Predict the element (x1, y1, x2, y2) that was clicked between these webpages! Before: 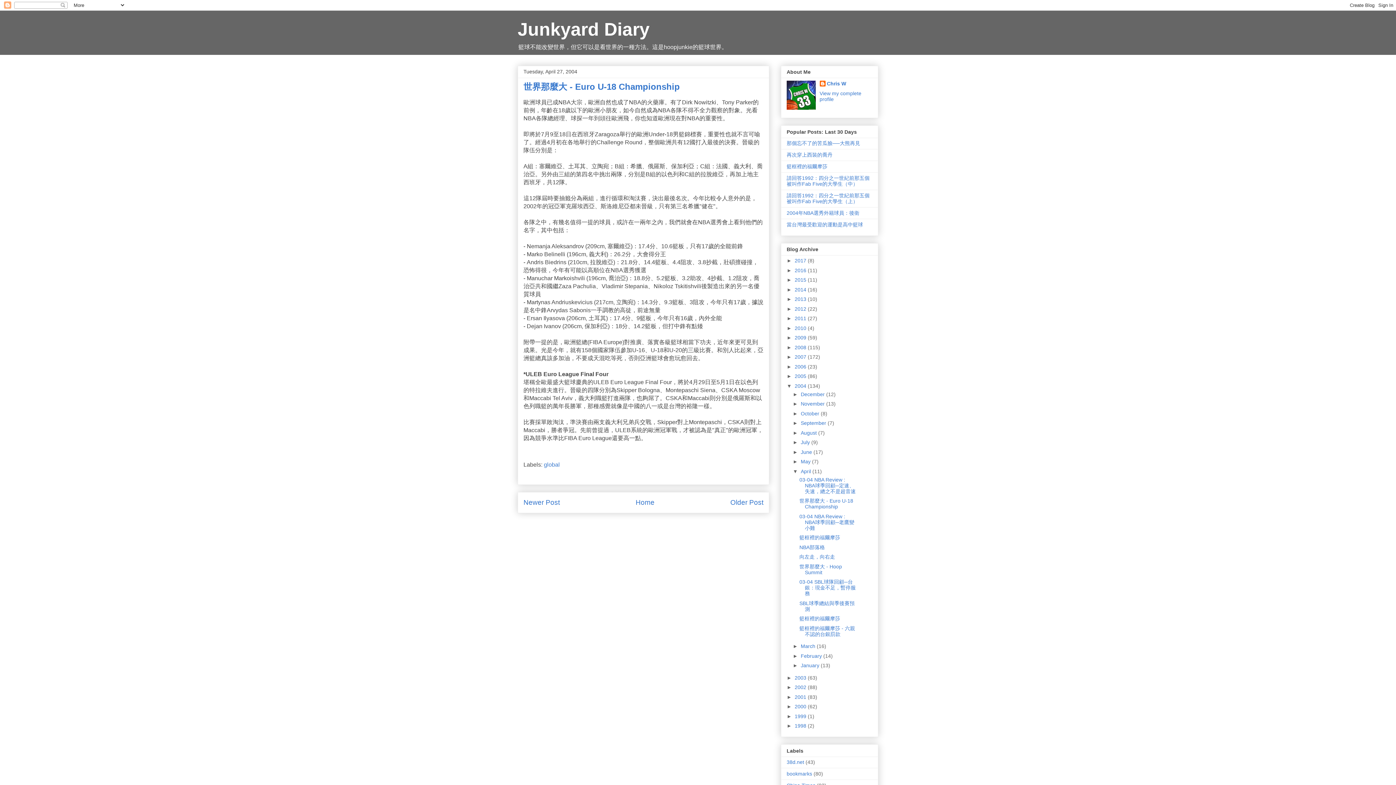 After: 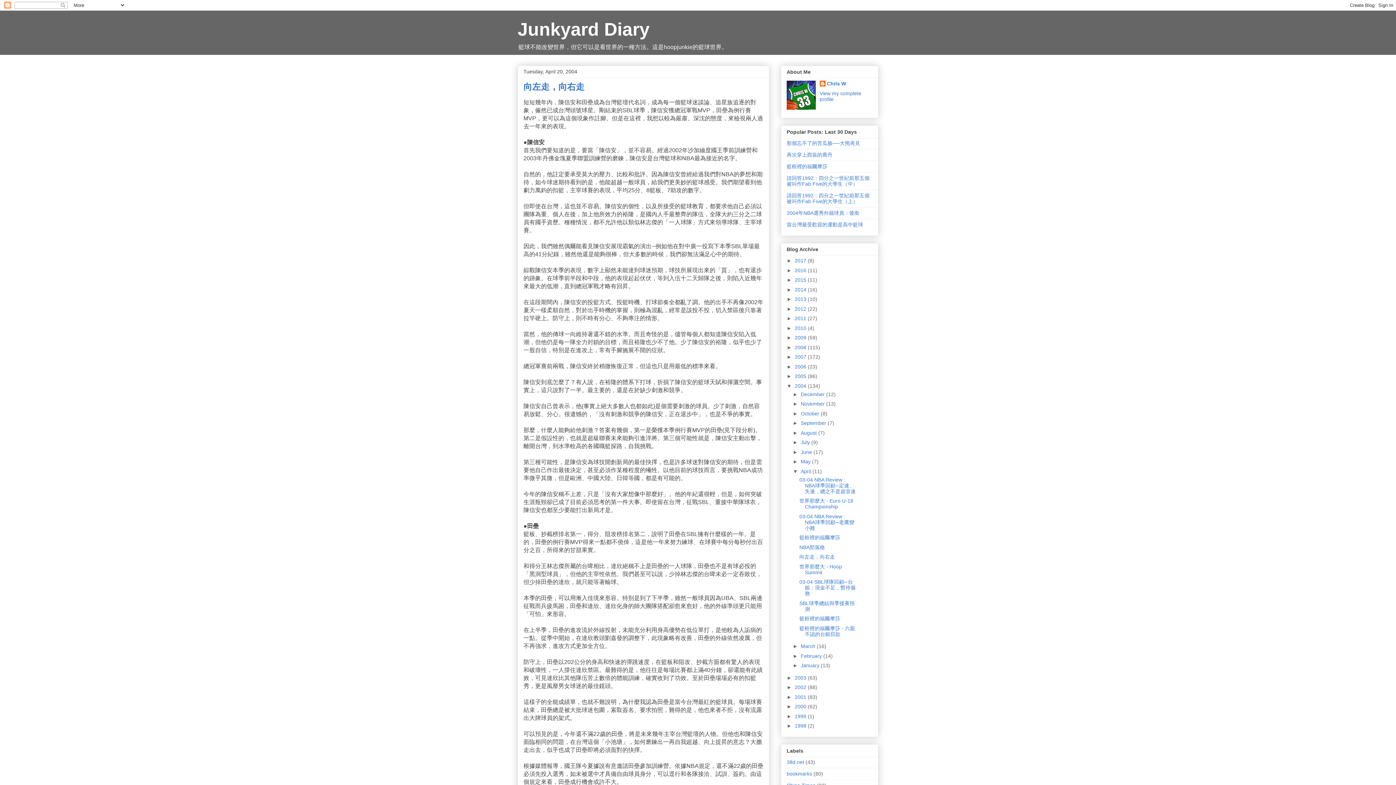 Action: bbox: (799, 554, 835, 560) label: 向左走，向右走